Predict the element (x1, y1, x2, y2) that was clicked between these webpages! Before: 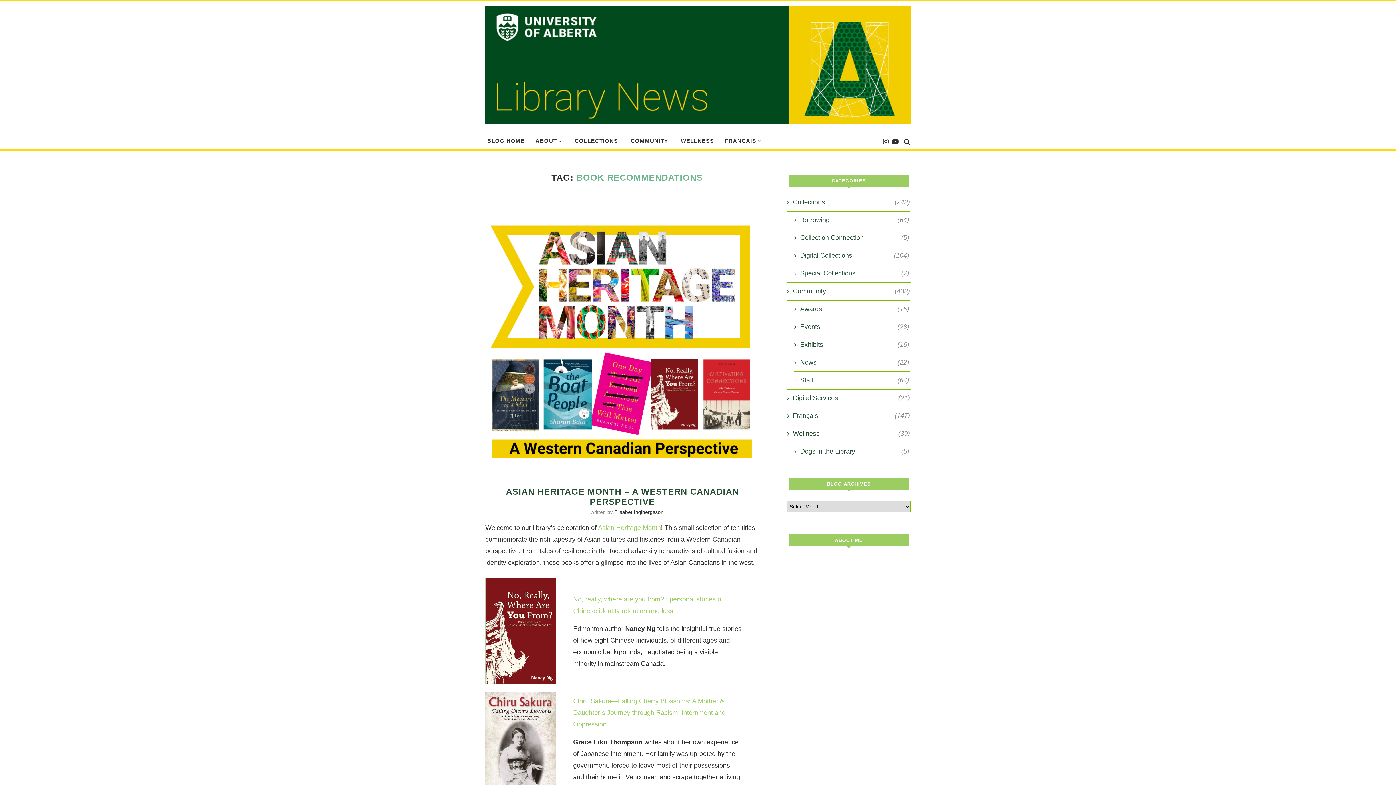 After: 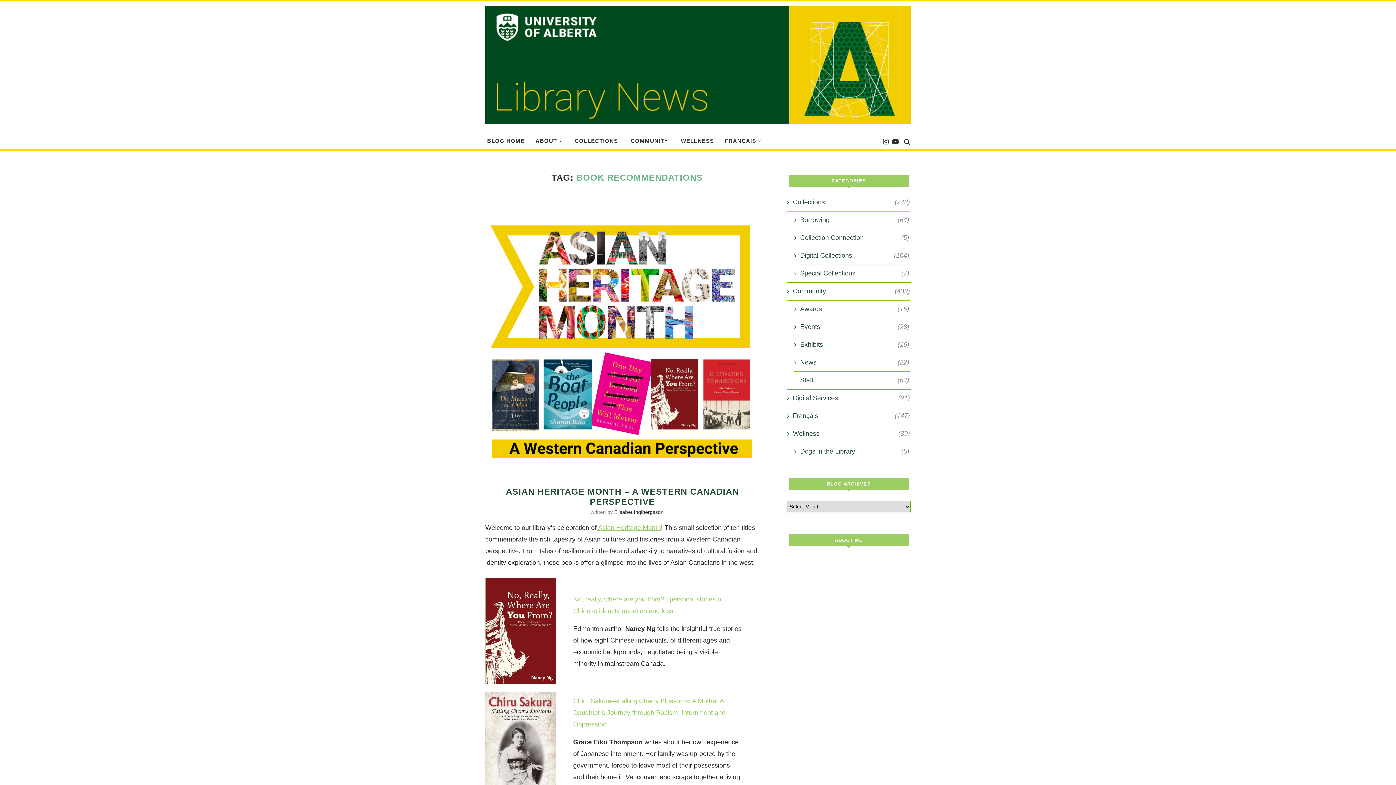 Action: label:  Asian Heritage Month bbox: (596, 524, 661, 531)